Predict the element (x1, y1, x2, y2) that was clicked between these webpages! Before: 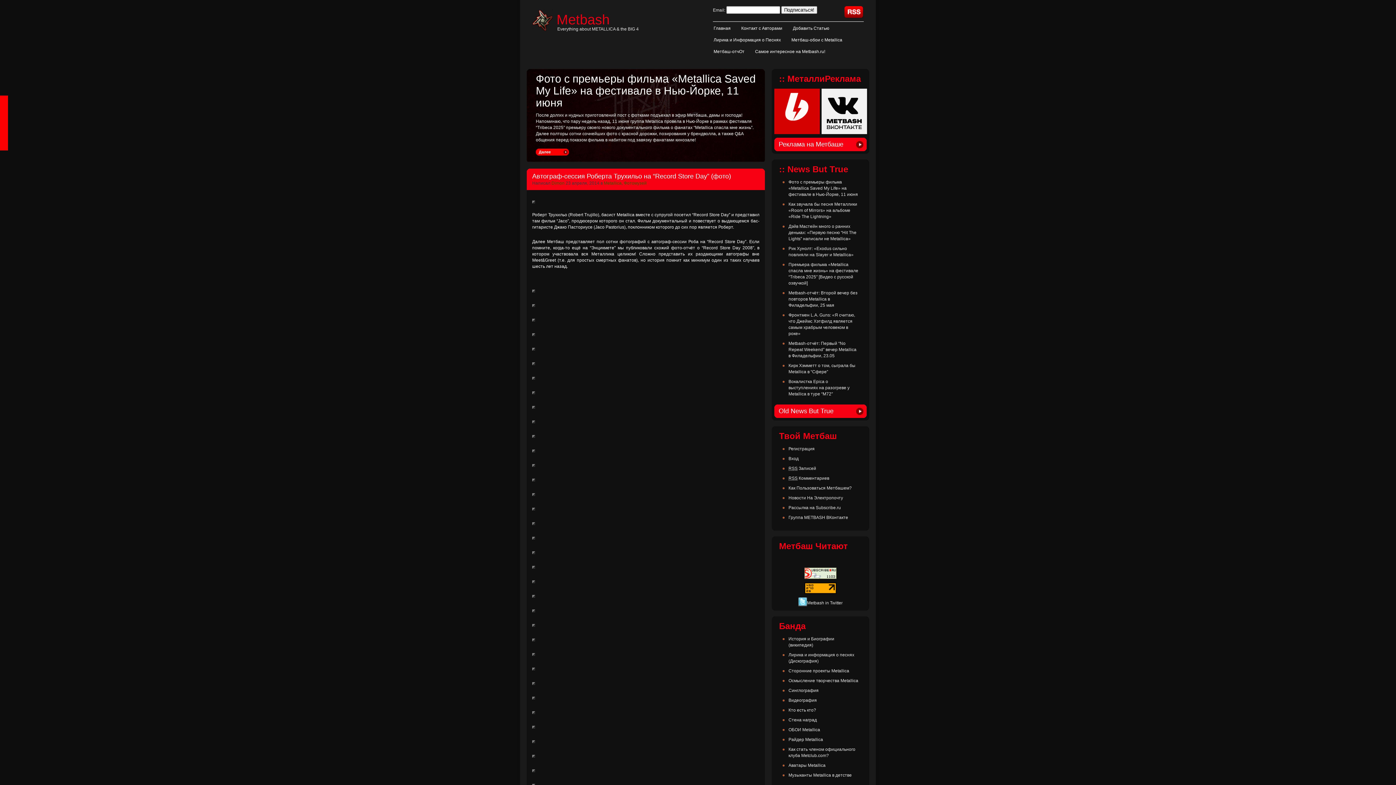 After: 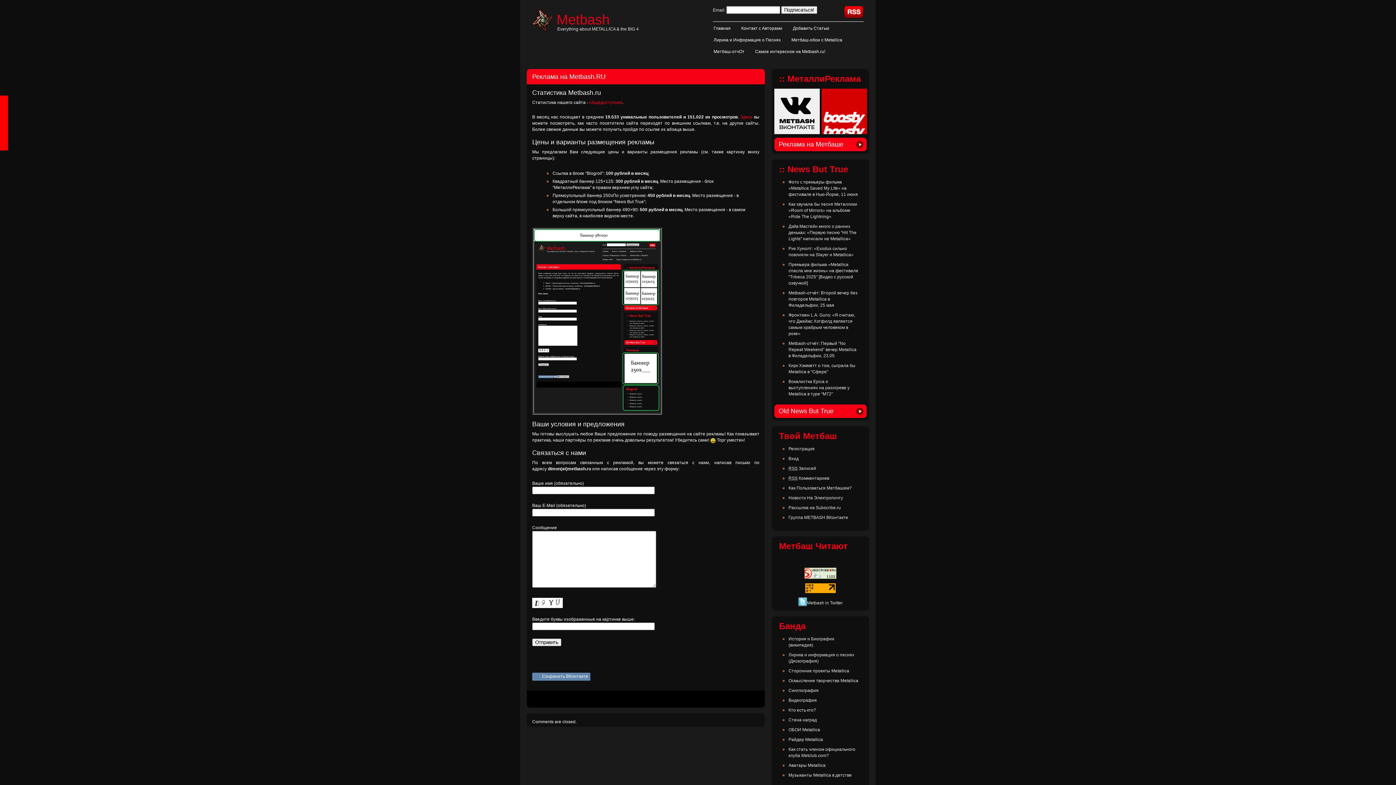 Action: bbox: (774, 137, 866, 151) label: Реклама на Метбаше